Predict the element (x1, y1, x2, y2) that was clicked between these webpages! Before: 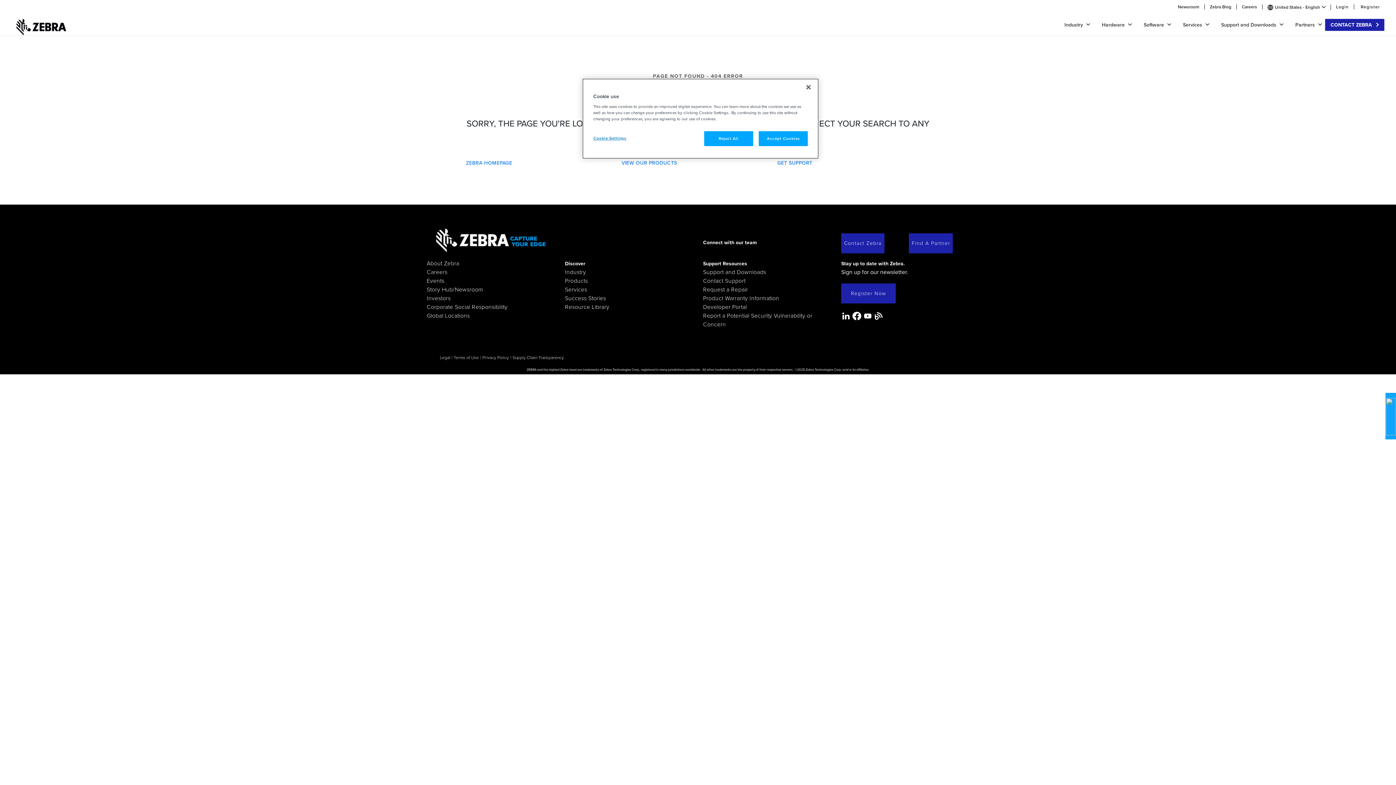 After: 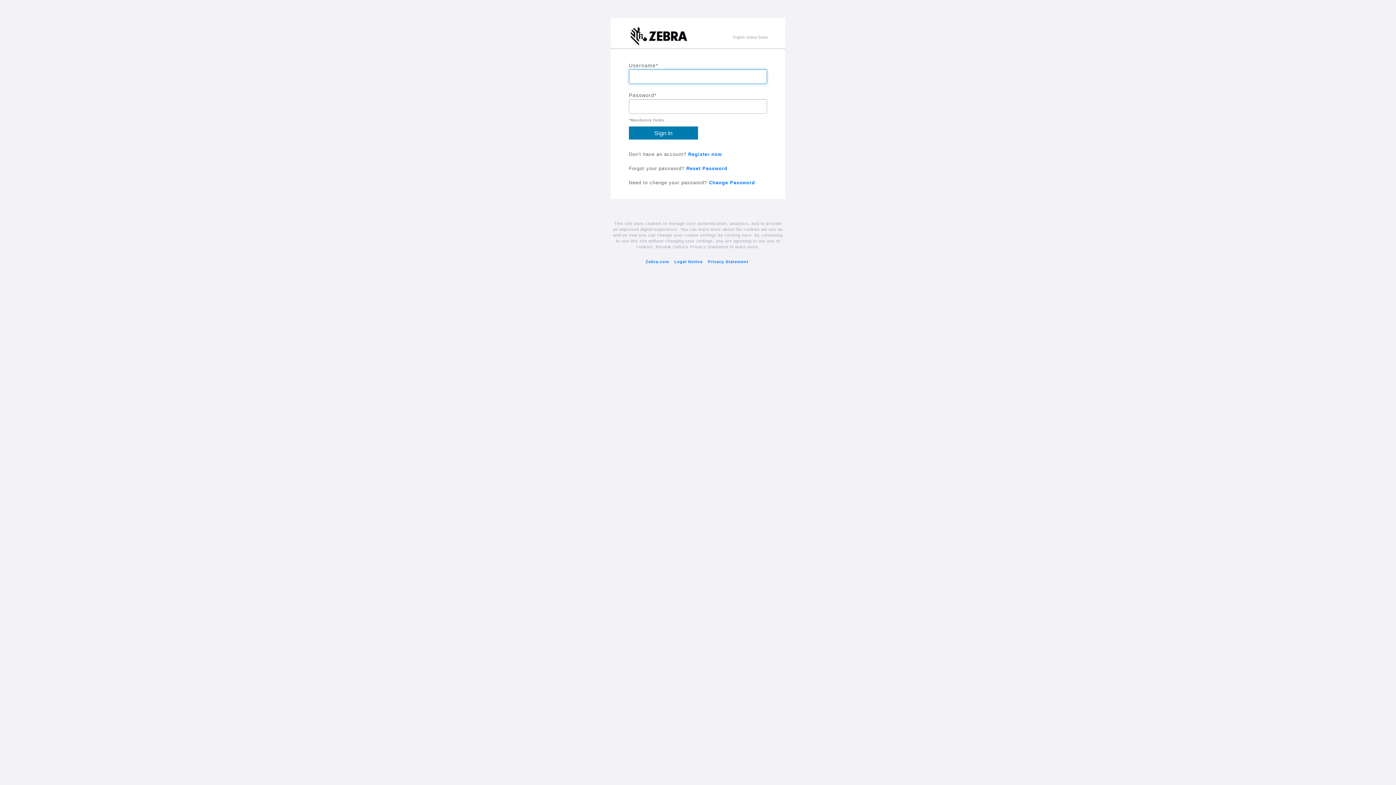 Action: label: Login bbox: (1331, 4, 1354, 9)